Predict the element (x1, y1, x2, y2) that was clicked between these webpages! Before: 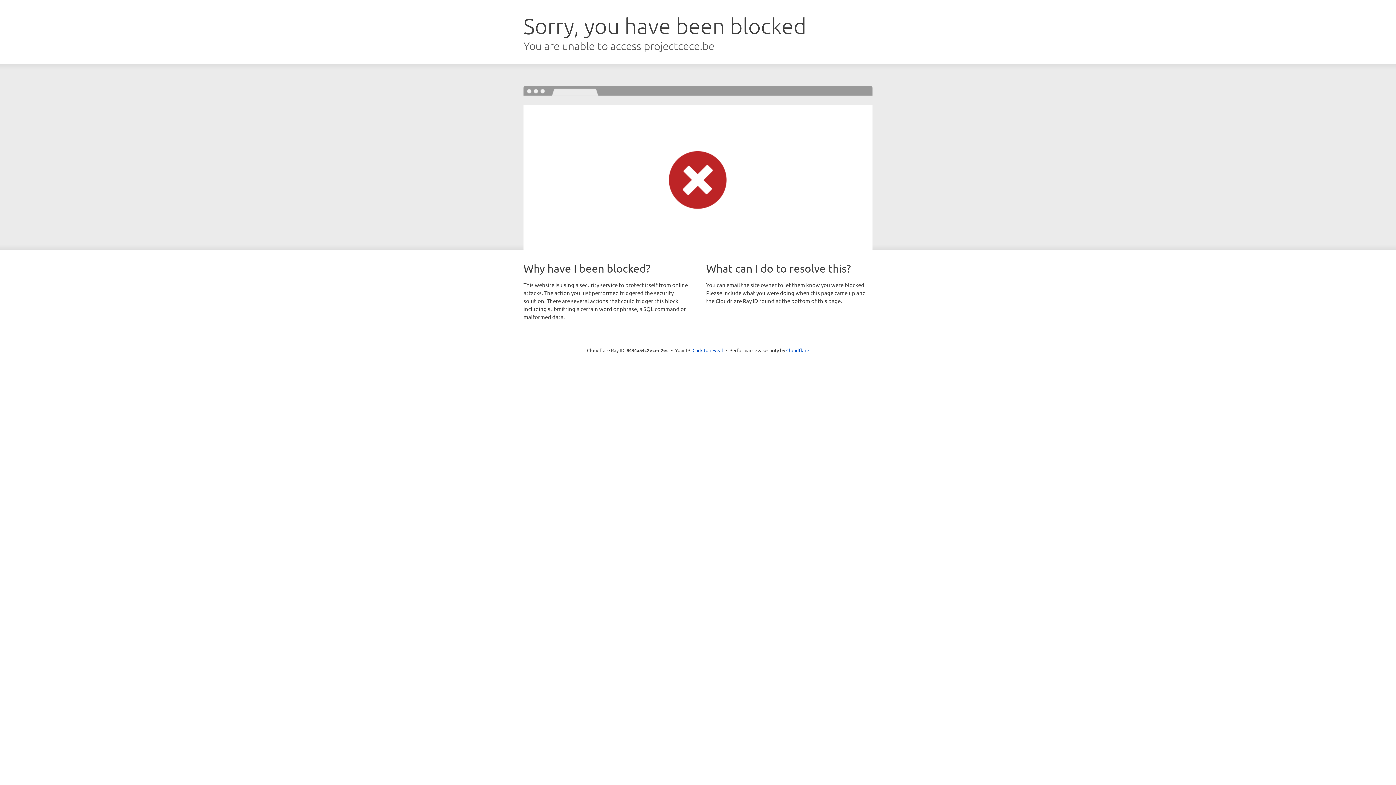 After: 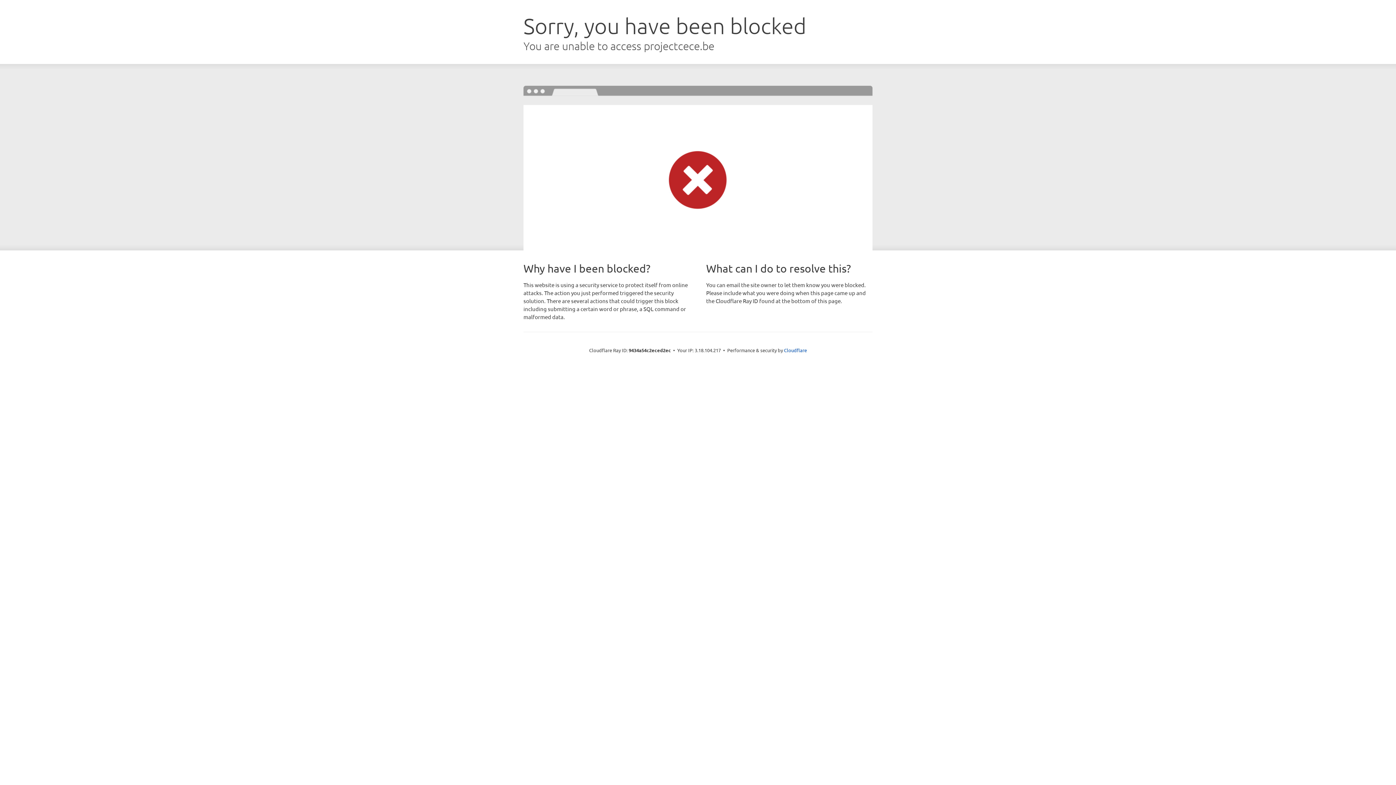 Action: bbox: (692, 346, 723, 353) label: Click to reveal